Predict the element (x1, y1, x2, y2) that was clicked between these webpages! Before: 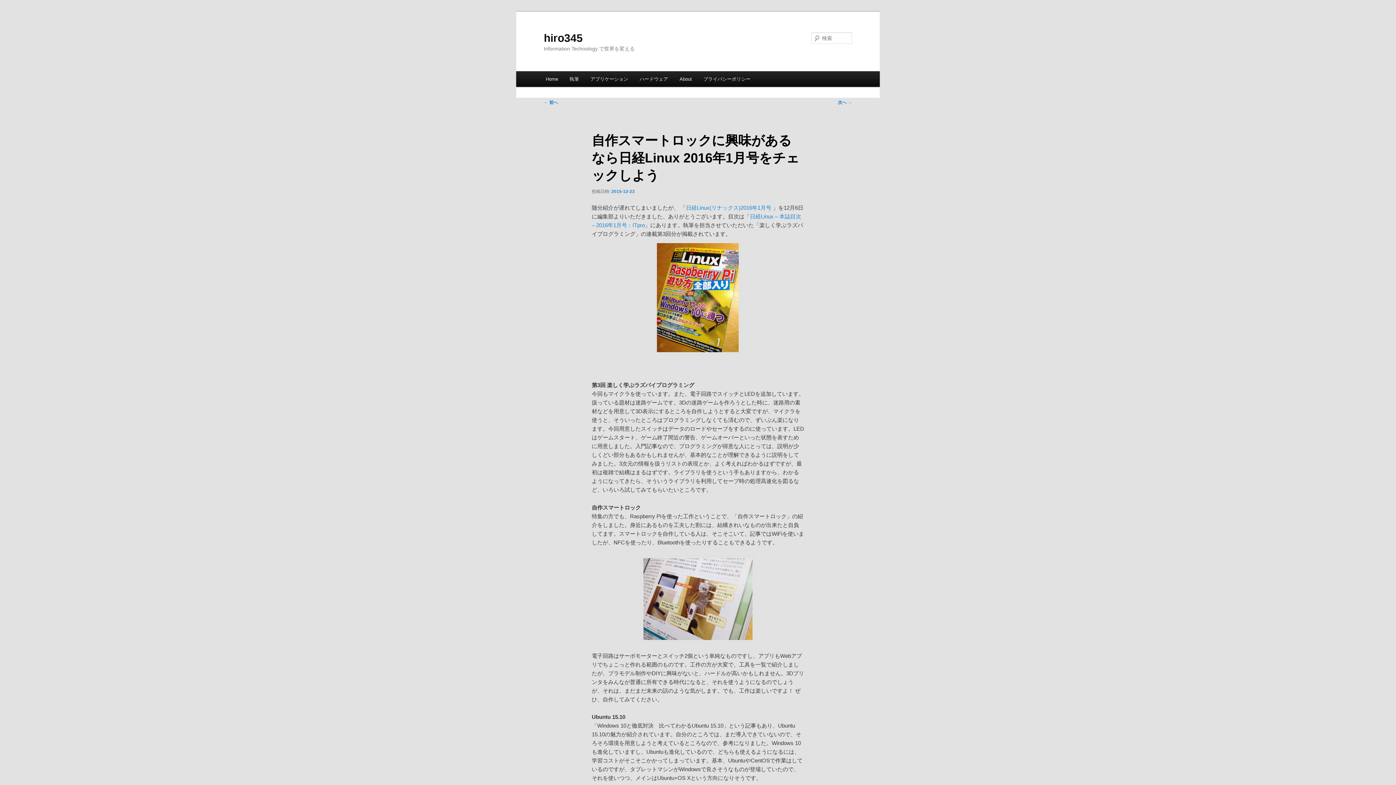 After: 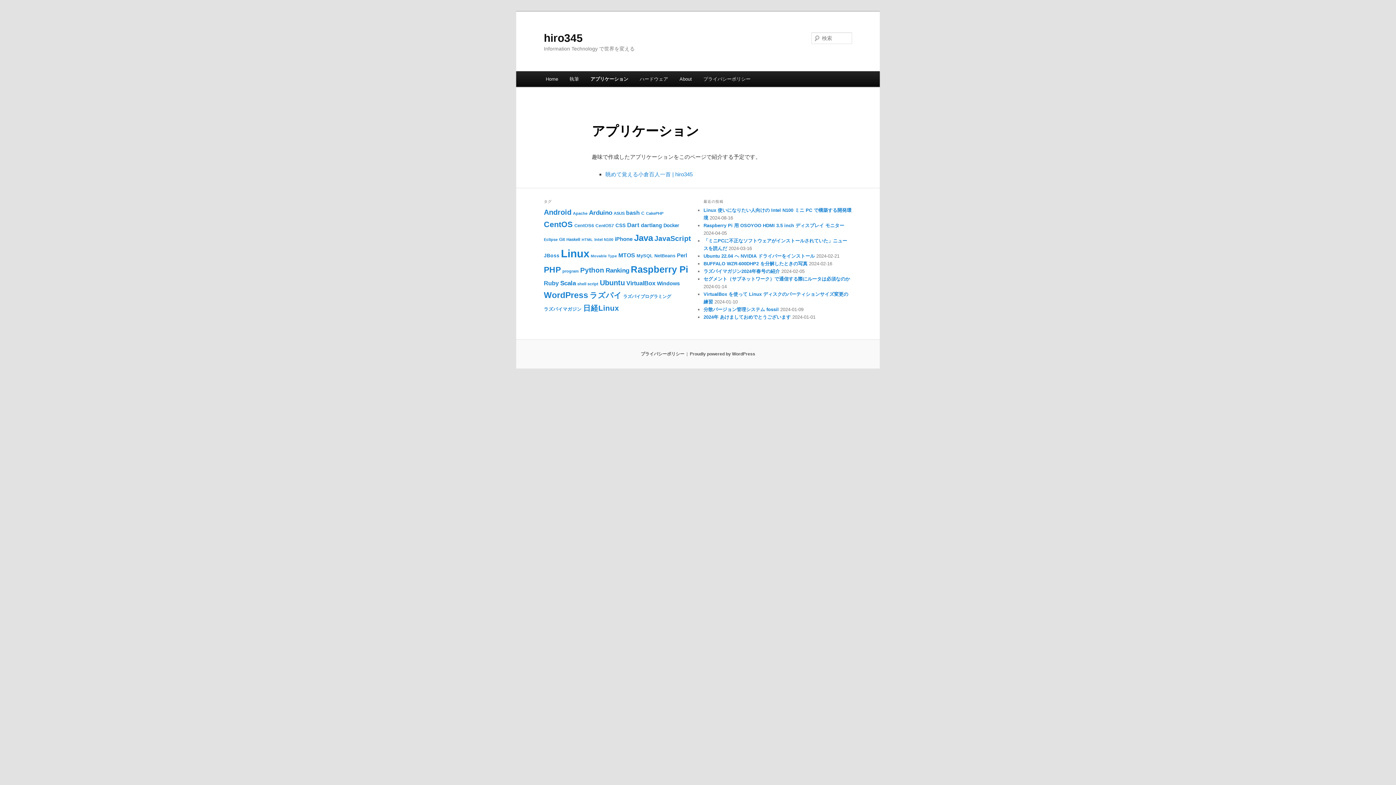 Action: bbox: (584, 71, 634, 86) label: アプリケーション